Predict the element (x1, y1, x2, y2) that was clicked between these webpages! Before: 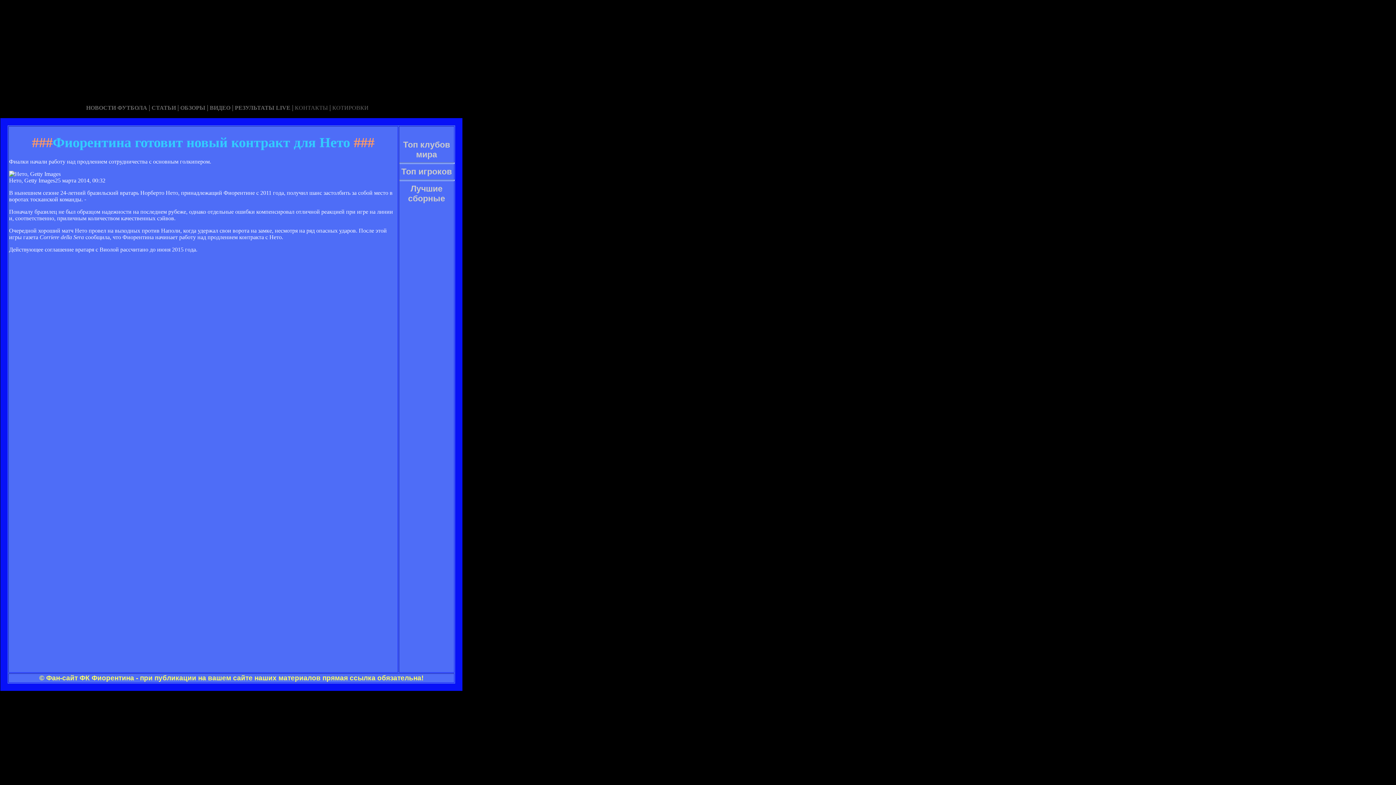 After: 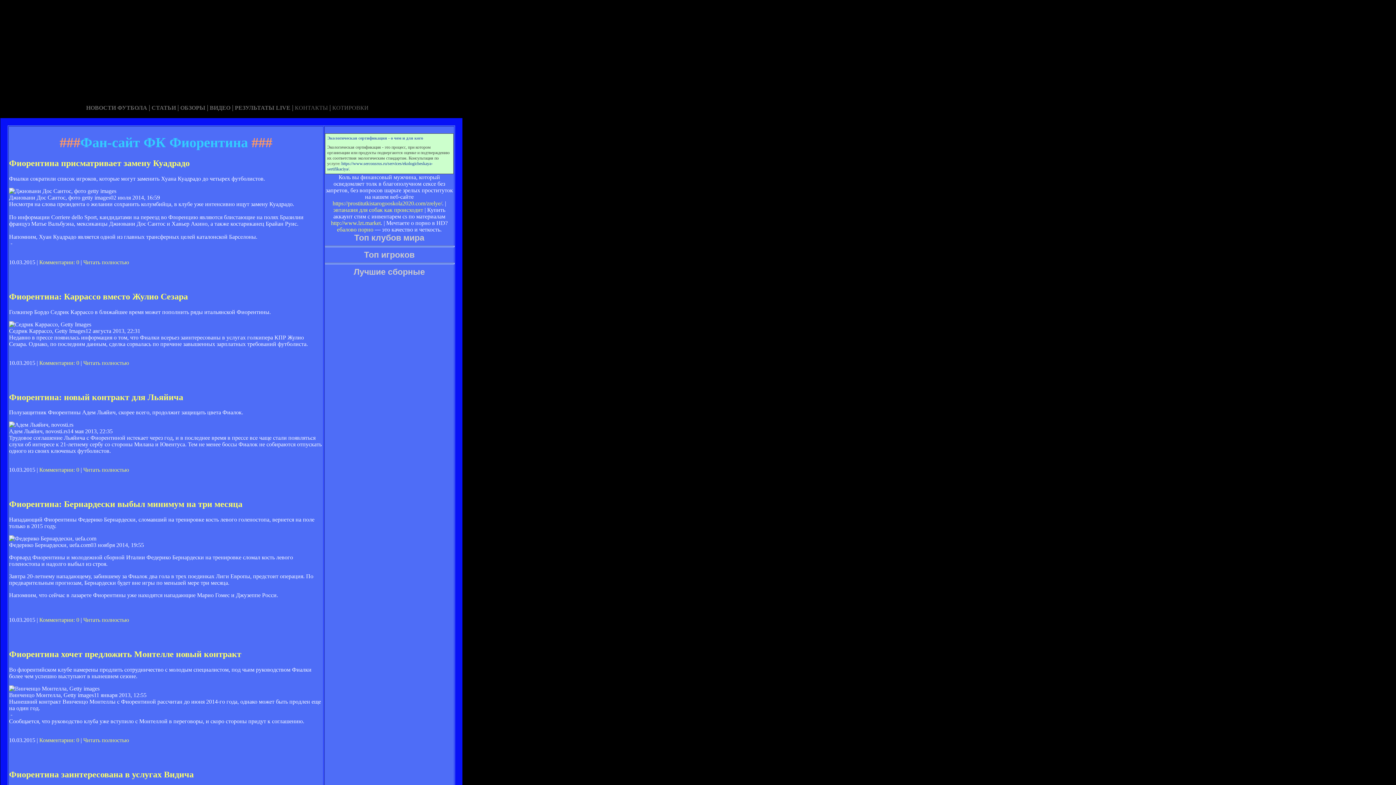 Action: label: РЕЗУЛЬТАТЫ LIVE bbox: (234, 104, 290, 110)